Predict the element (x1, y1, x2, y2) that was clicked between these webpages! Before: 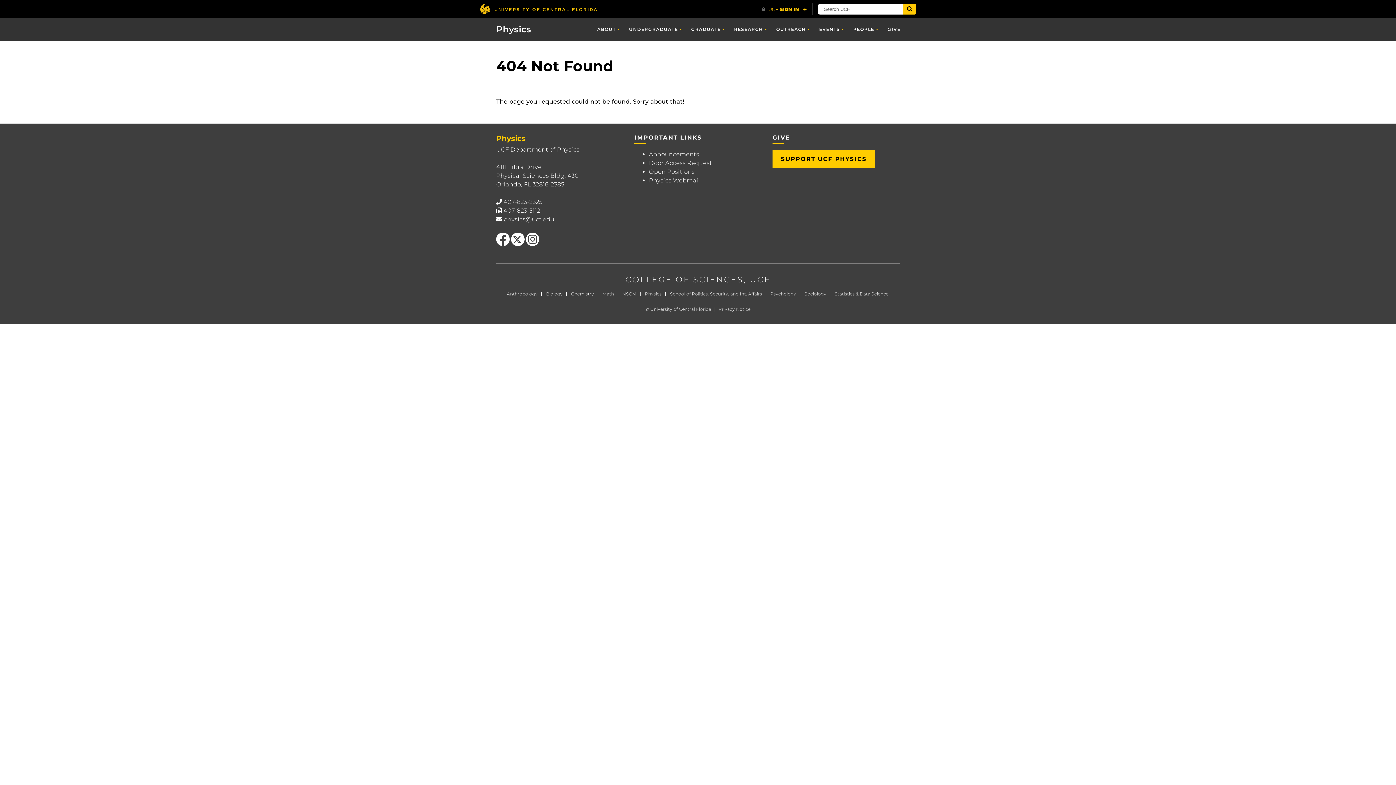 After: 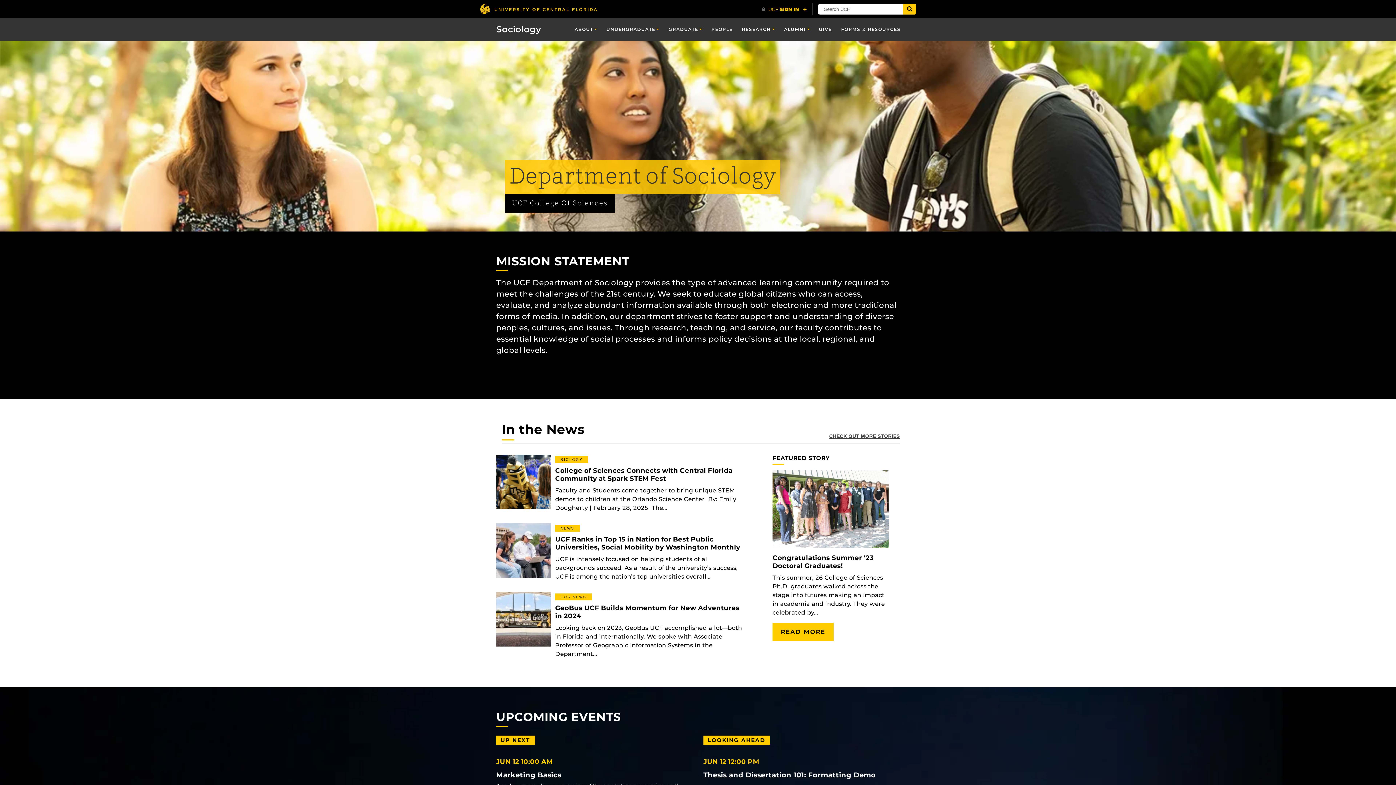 Action: label: Sociology bbox: (804, 291, 826, 296)